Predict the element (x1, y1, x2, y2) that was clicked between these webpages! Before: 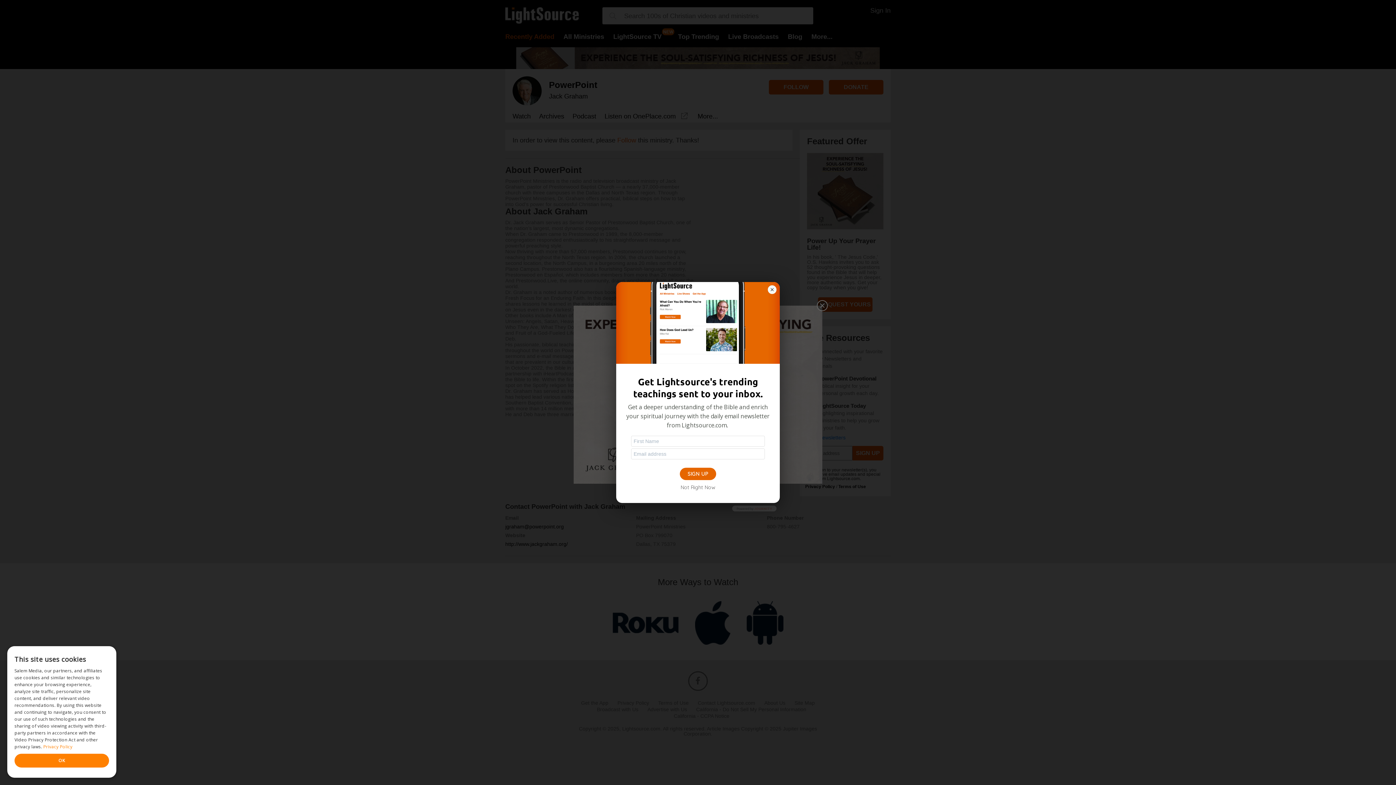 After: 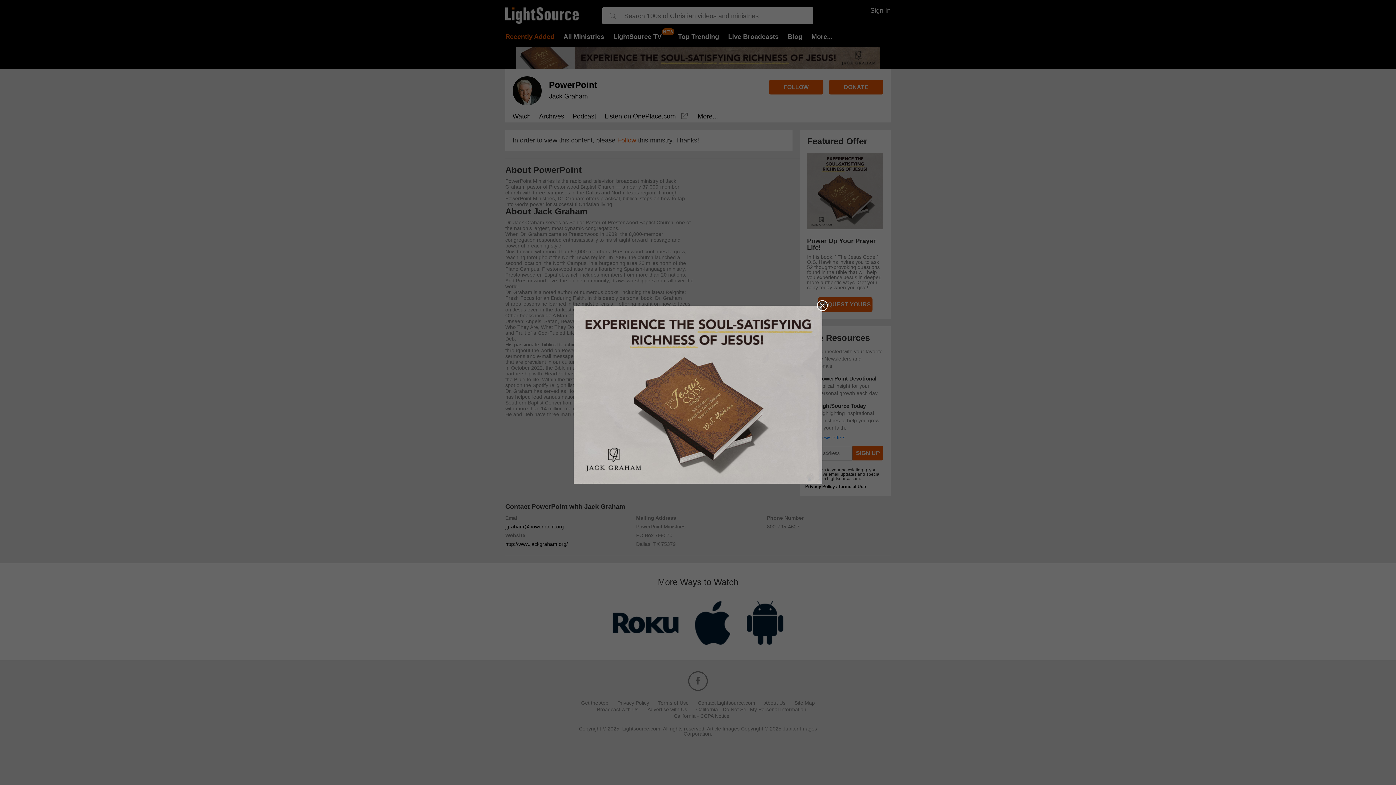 Action: bbox: (768, 285, 776, 294)